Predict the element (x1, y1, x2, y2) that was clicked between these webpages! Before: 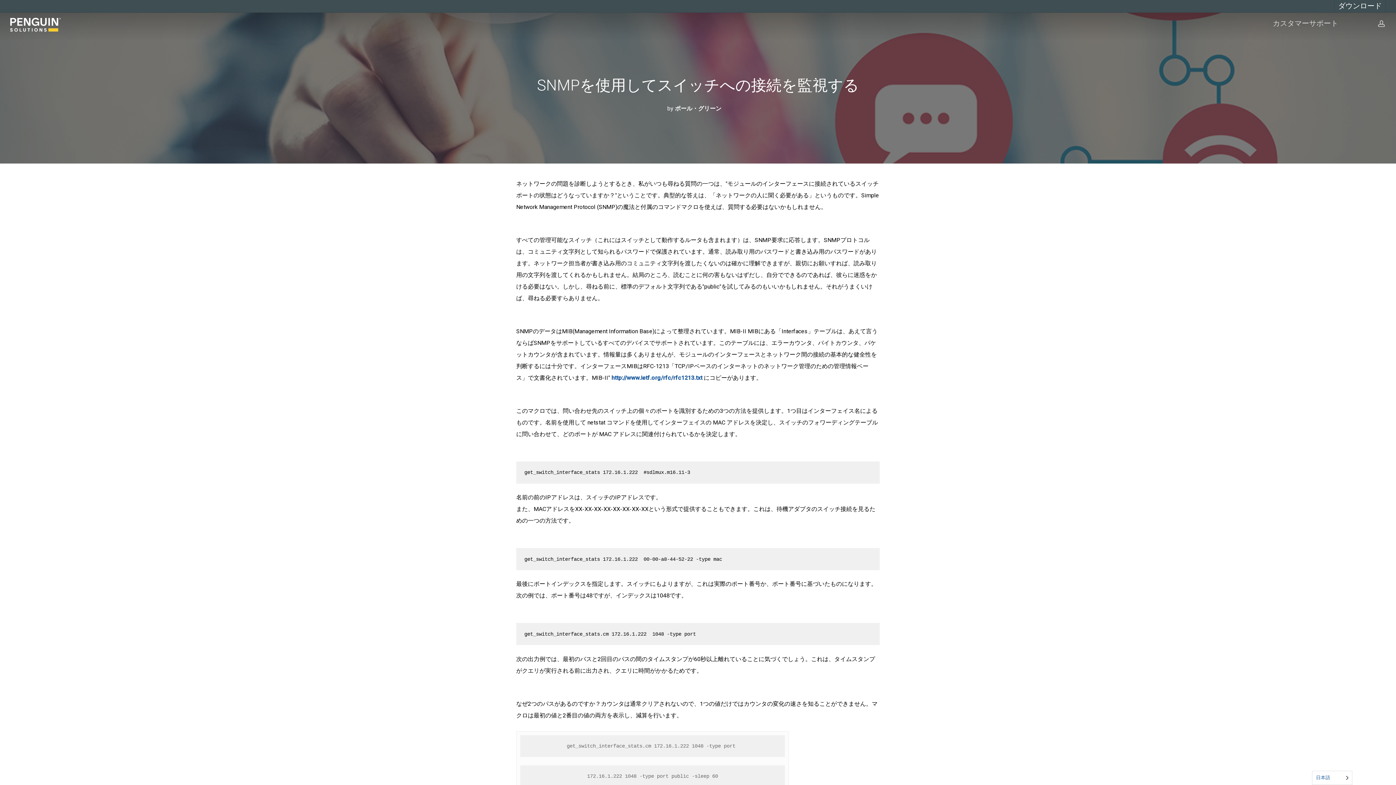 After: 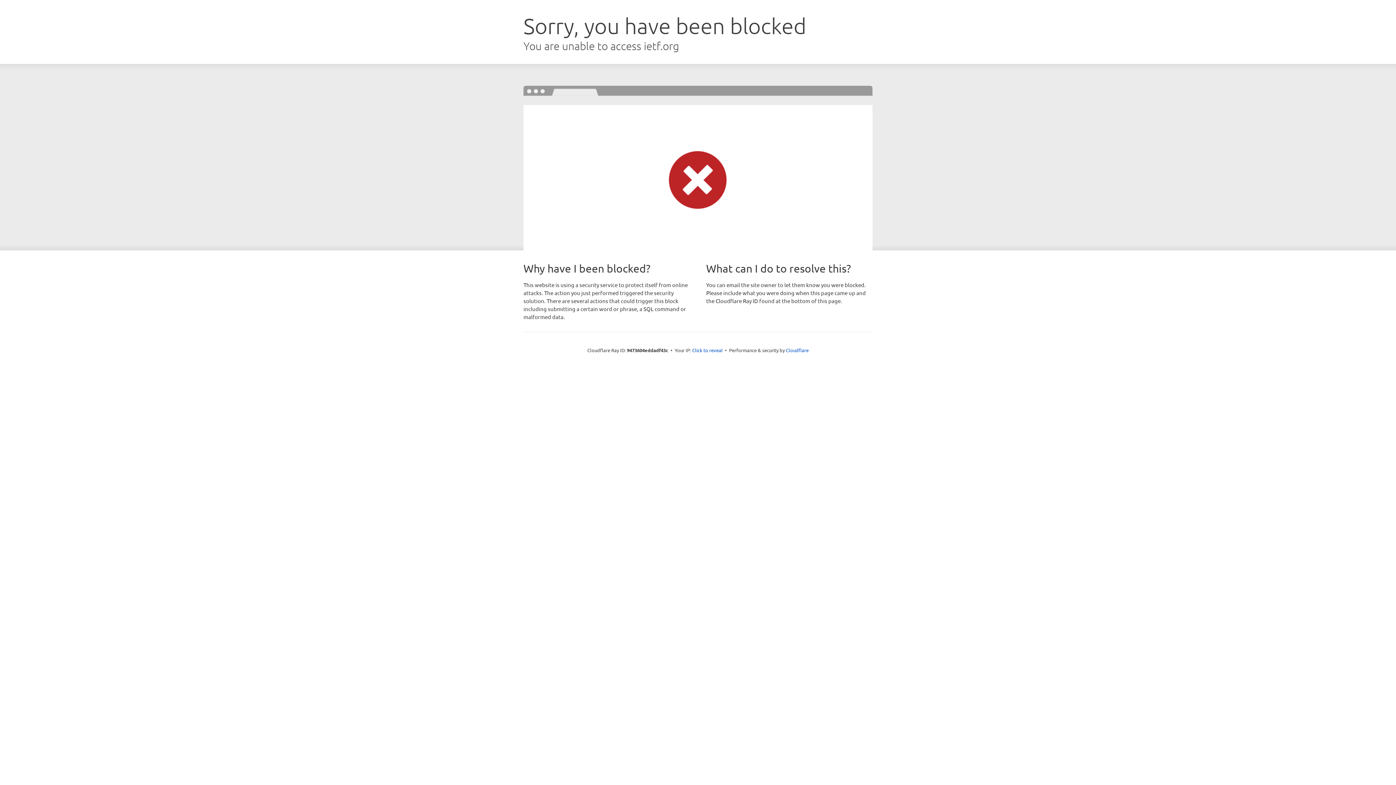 Action: bbox: (611, 374, 702, 381) label: http://www.ietf.org/rfc/rfc1213.txt